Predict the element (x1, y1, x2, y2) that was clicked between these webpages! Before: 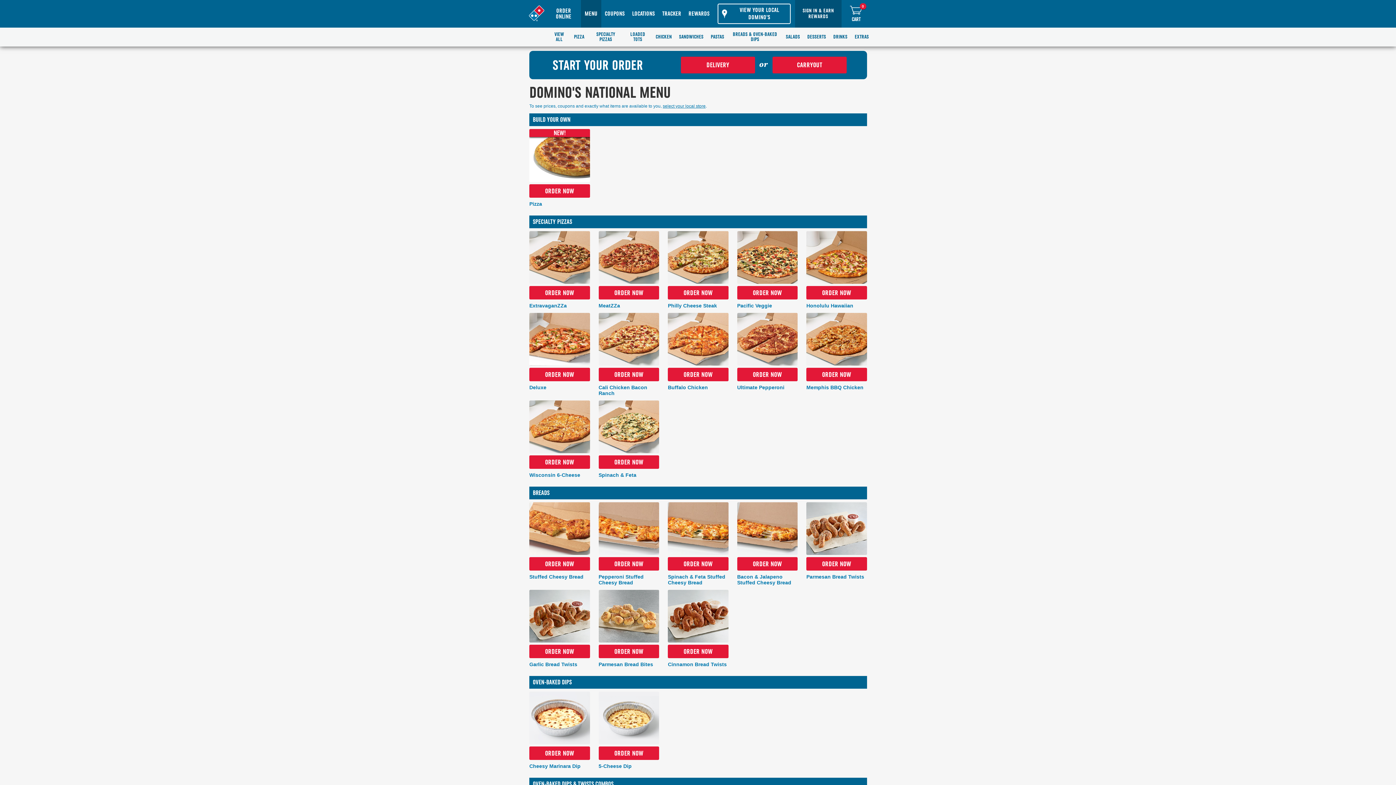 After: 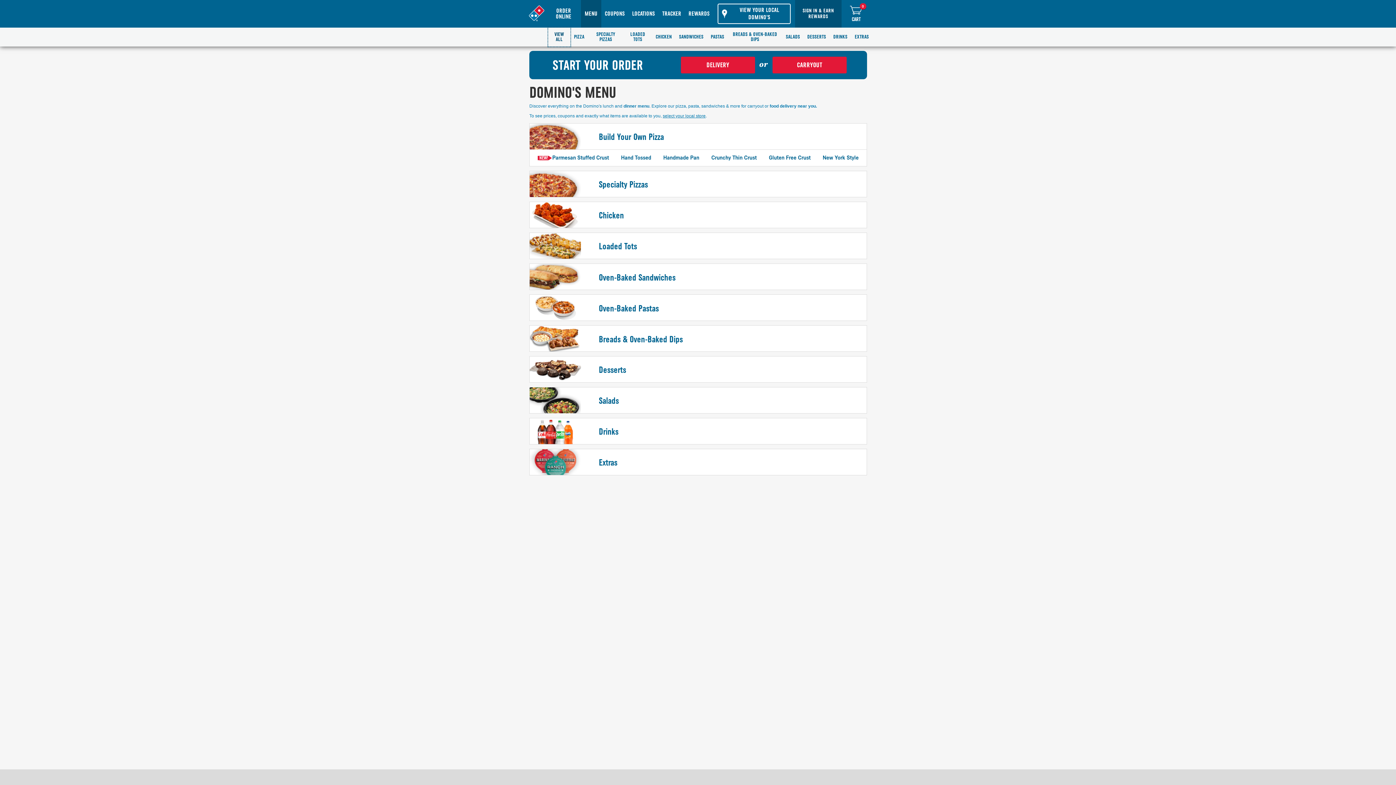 Action: label: VIEW ALL bbox: (548, 27, 570, 46)